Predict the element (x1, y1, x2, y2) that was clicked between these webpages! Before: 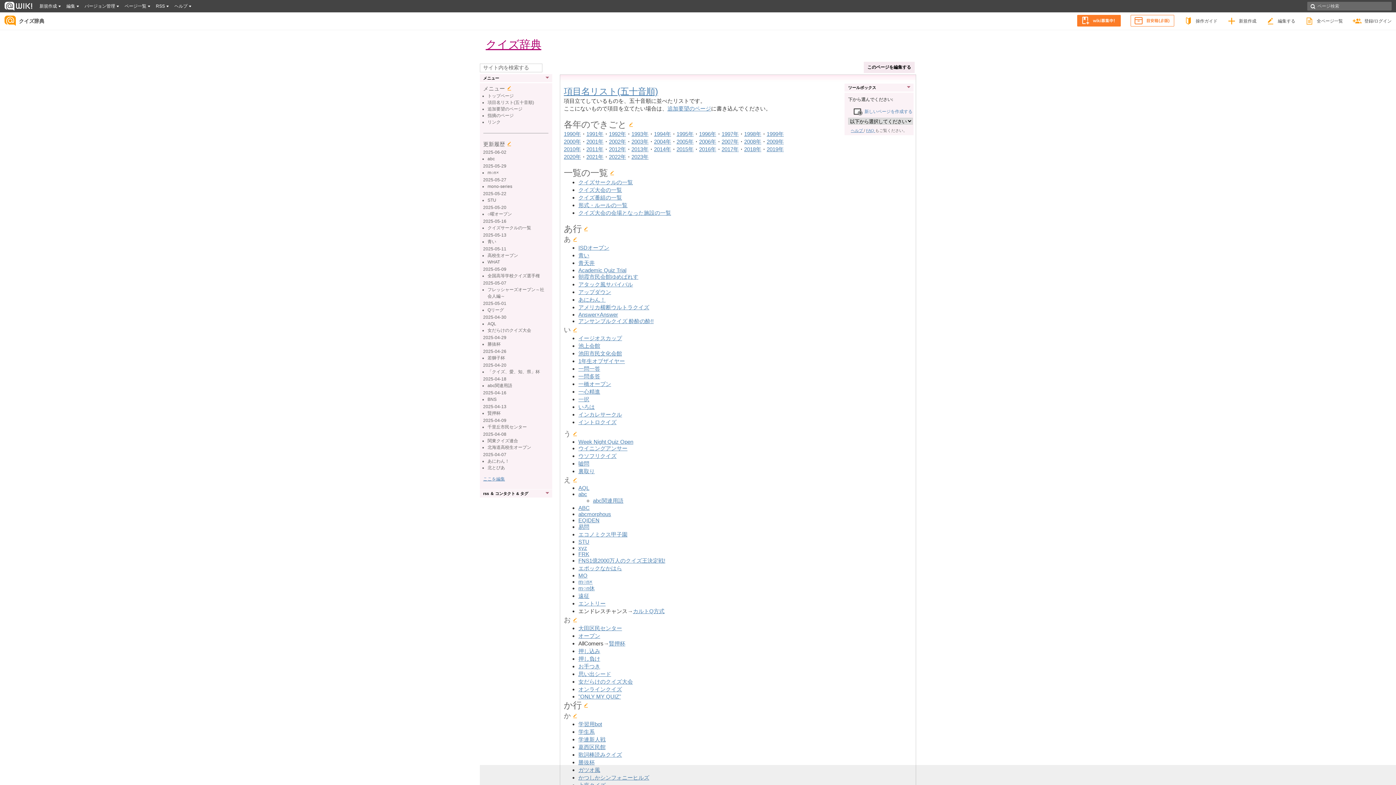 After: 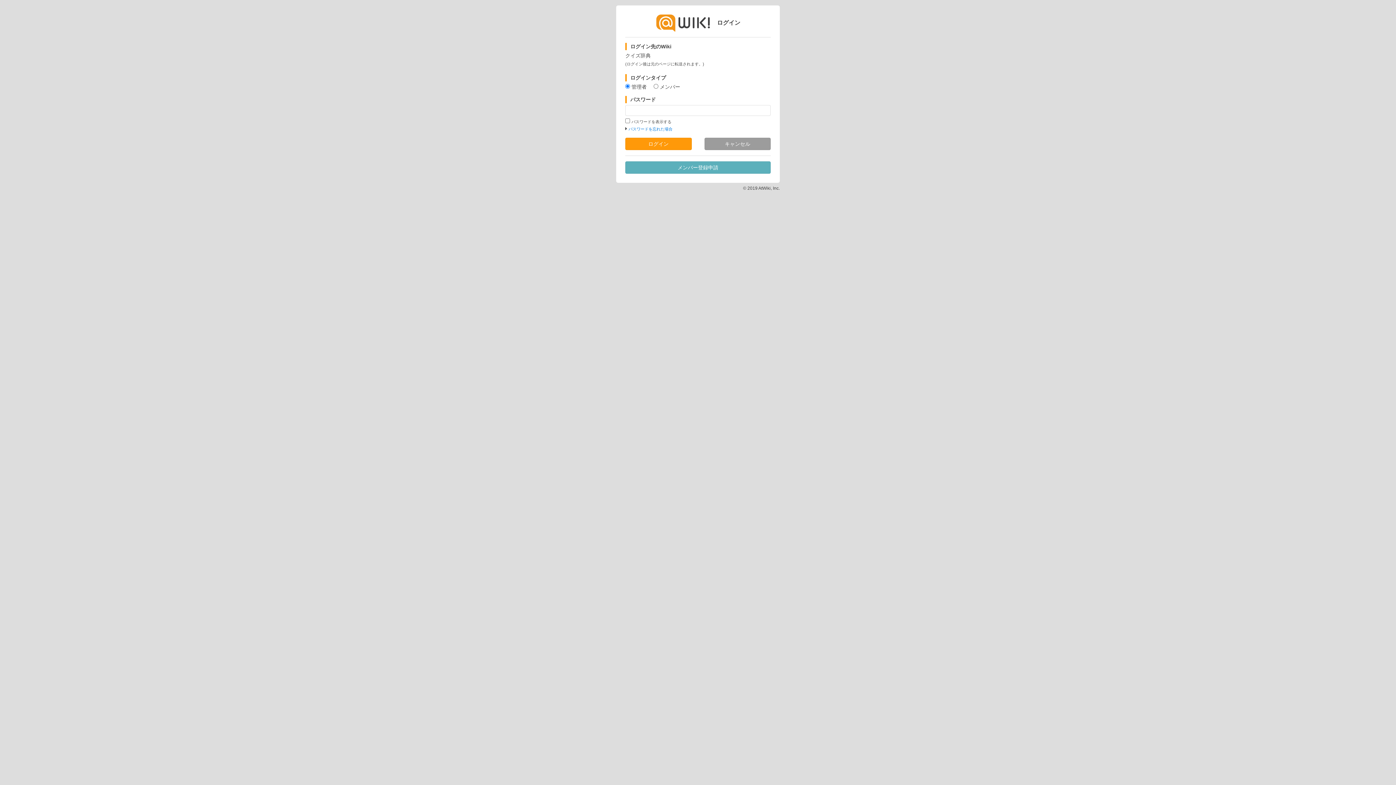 Action: bbox: (1348, 12, 1396, 29) label: 登録/ログイン